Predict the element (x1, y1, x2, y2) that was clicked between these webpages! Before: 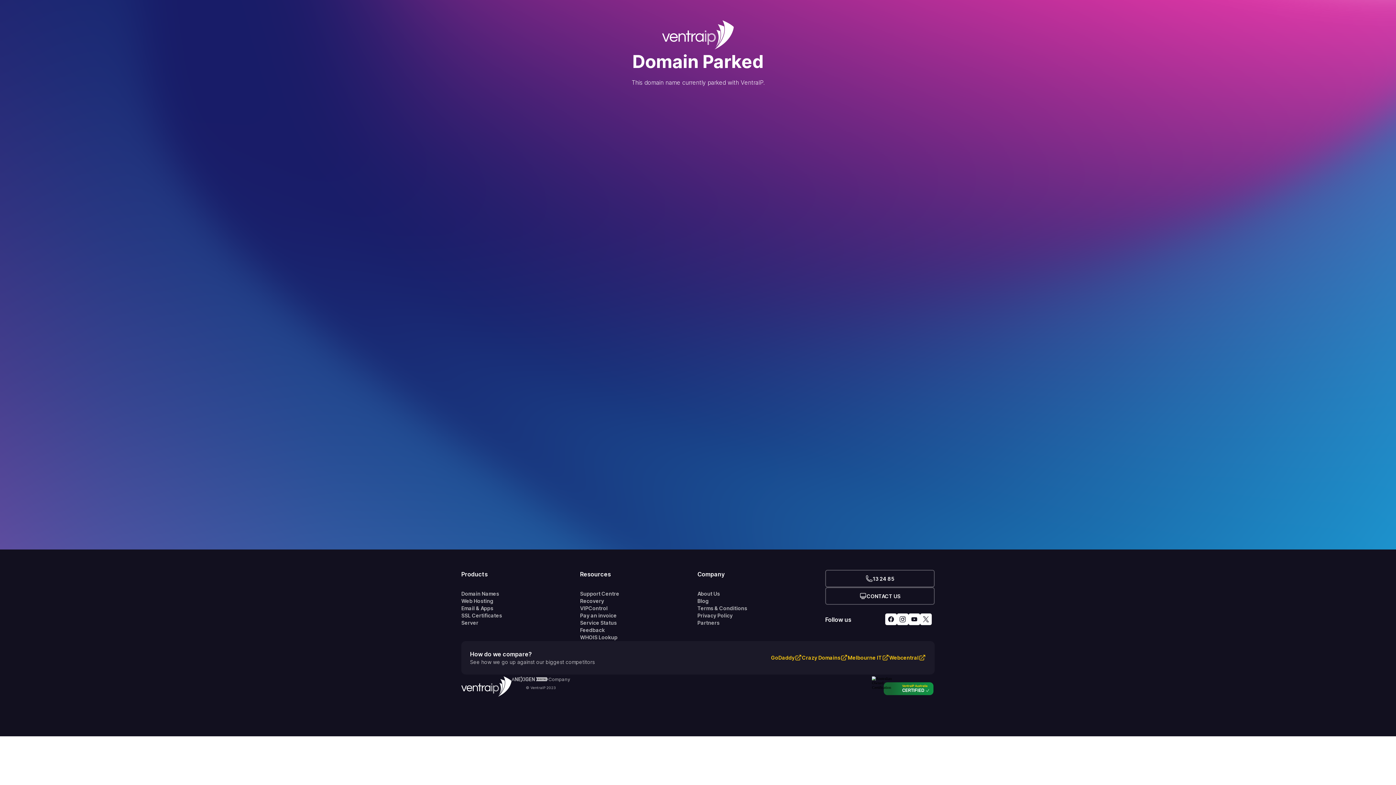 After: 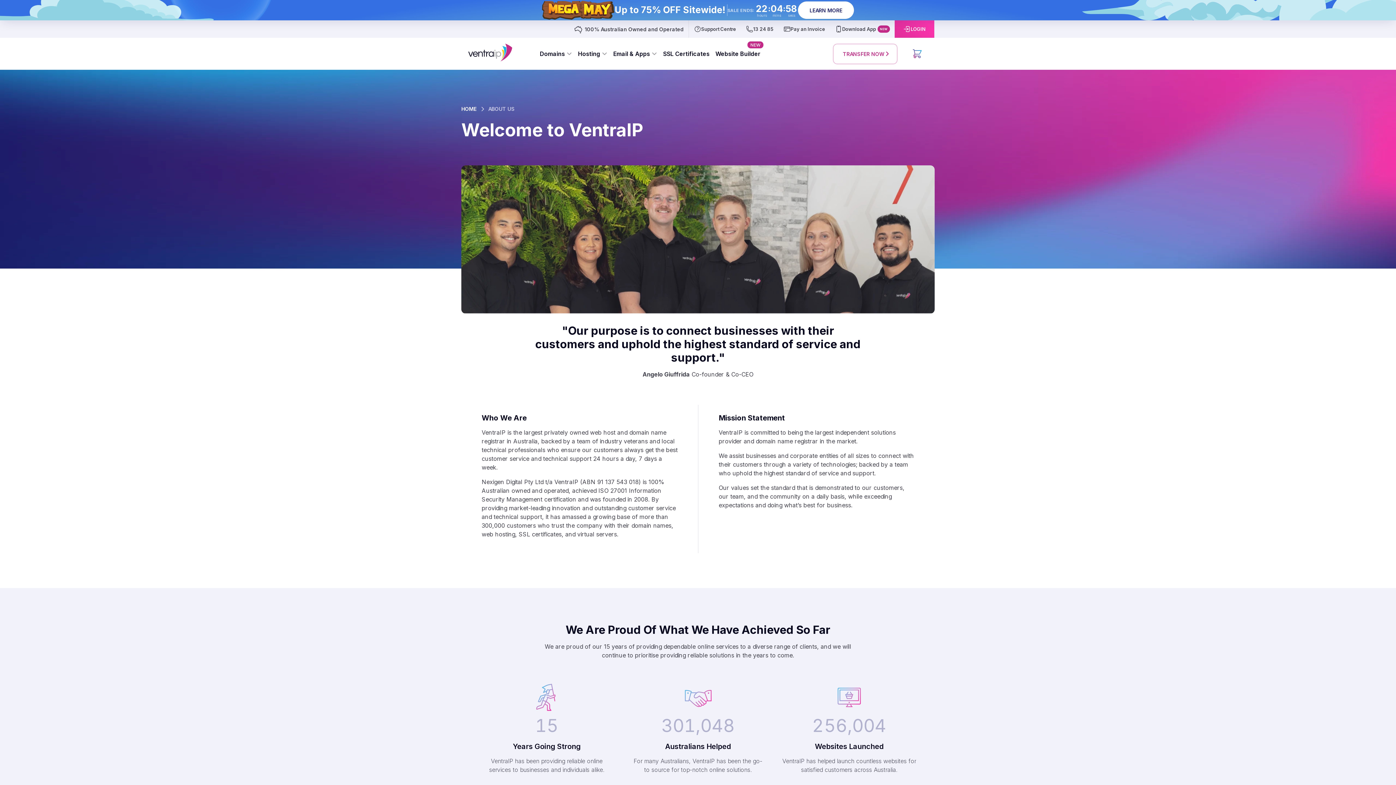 Action: bbox: (697, 590, 825, 597) label: About Us